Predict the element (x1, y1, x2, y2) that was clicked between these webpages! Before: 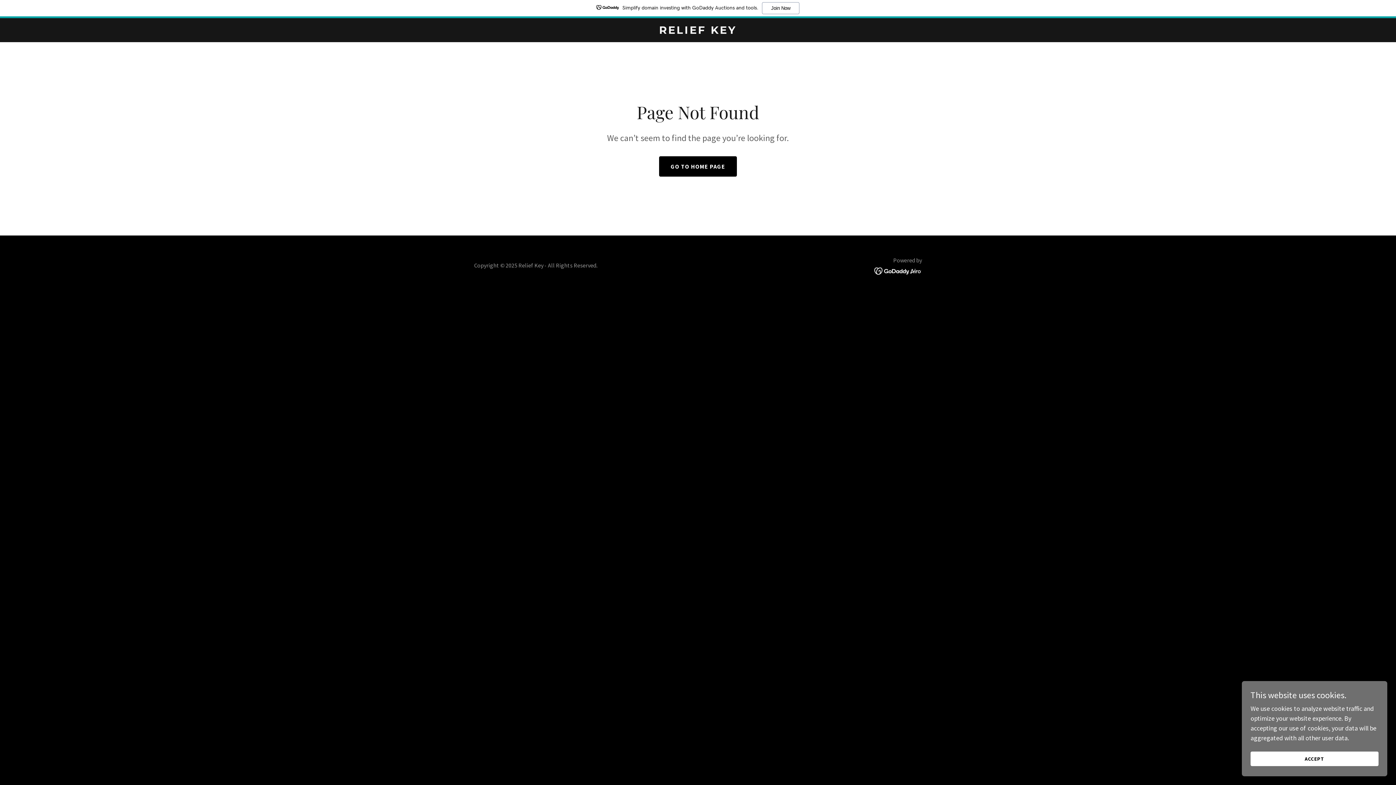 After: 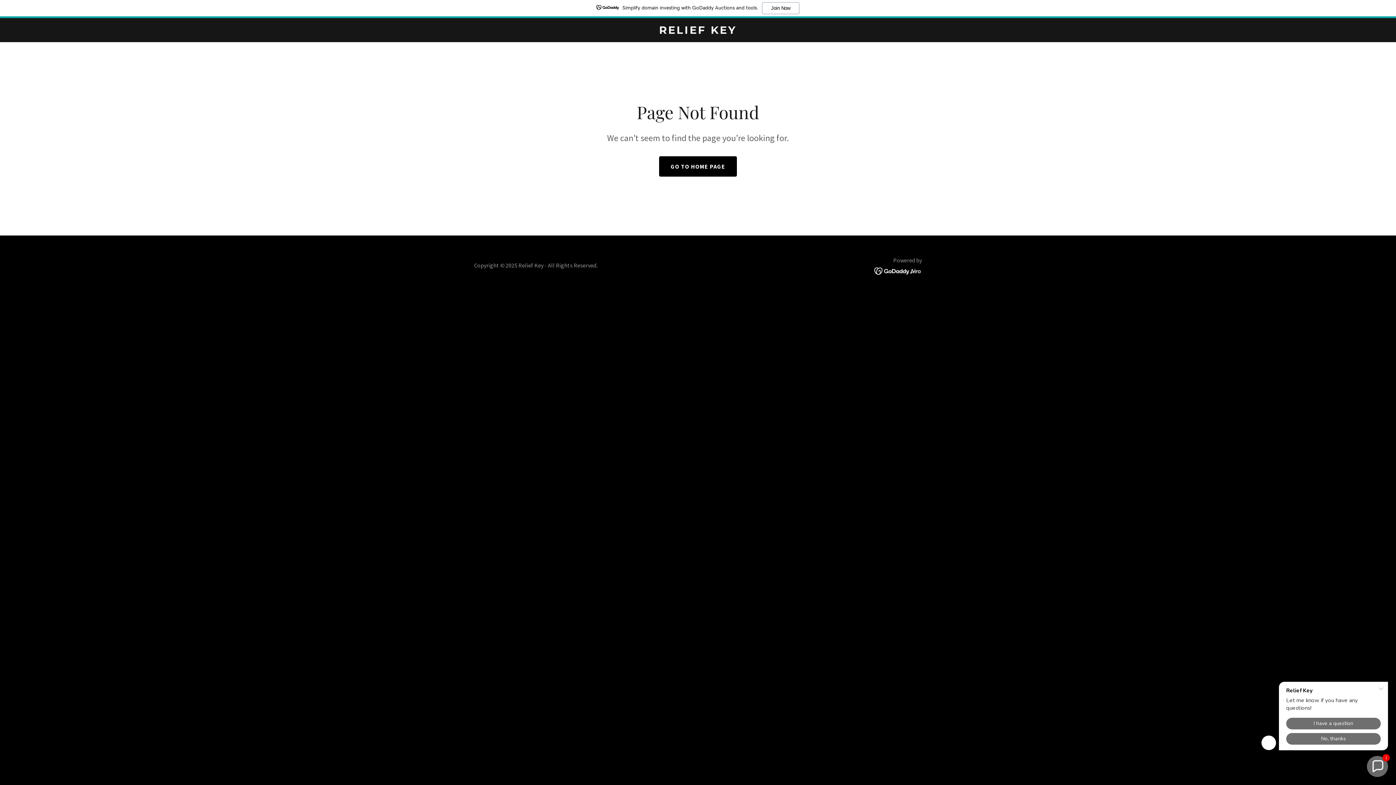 Action: label: ACCEPT bbox: (1250, 752, 1378, 766)